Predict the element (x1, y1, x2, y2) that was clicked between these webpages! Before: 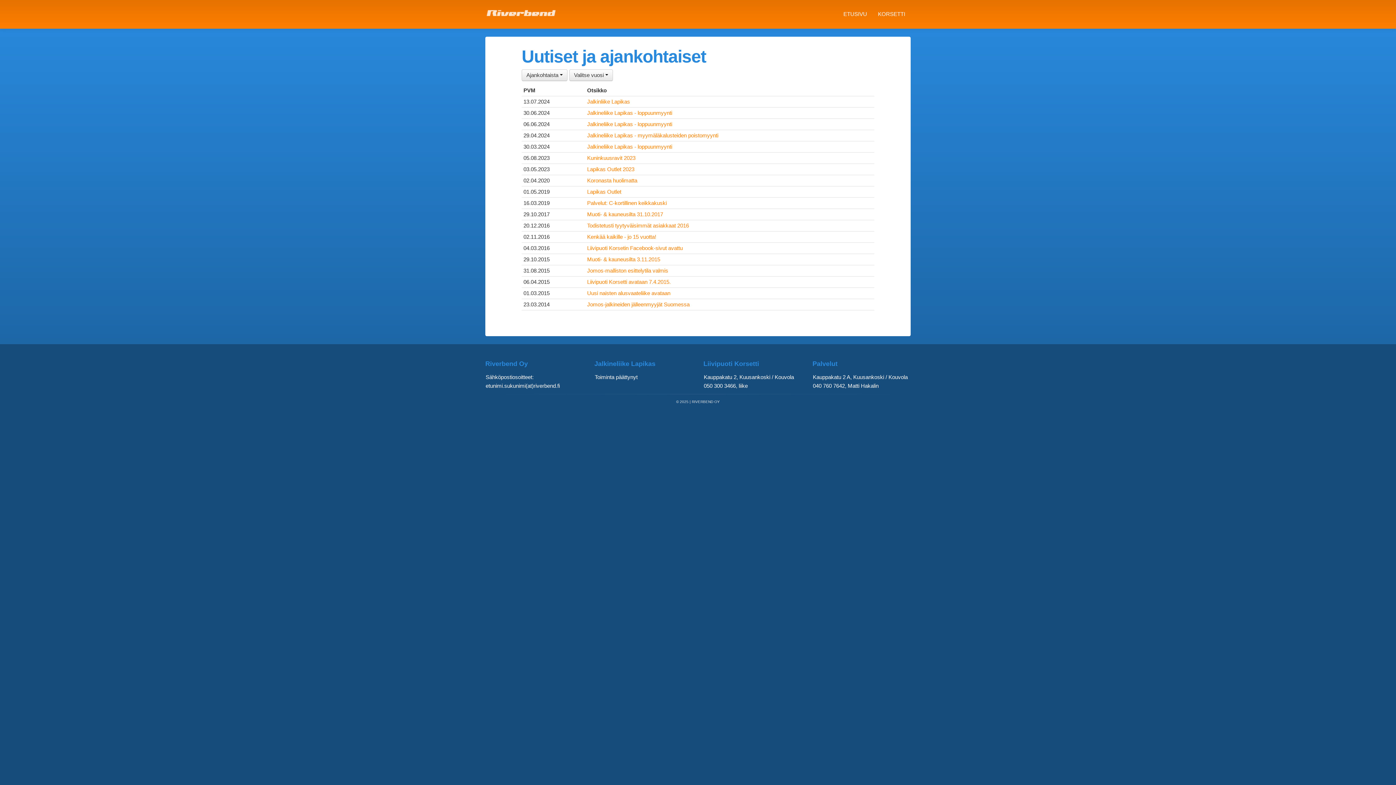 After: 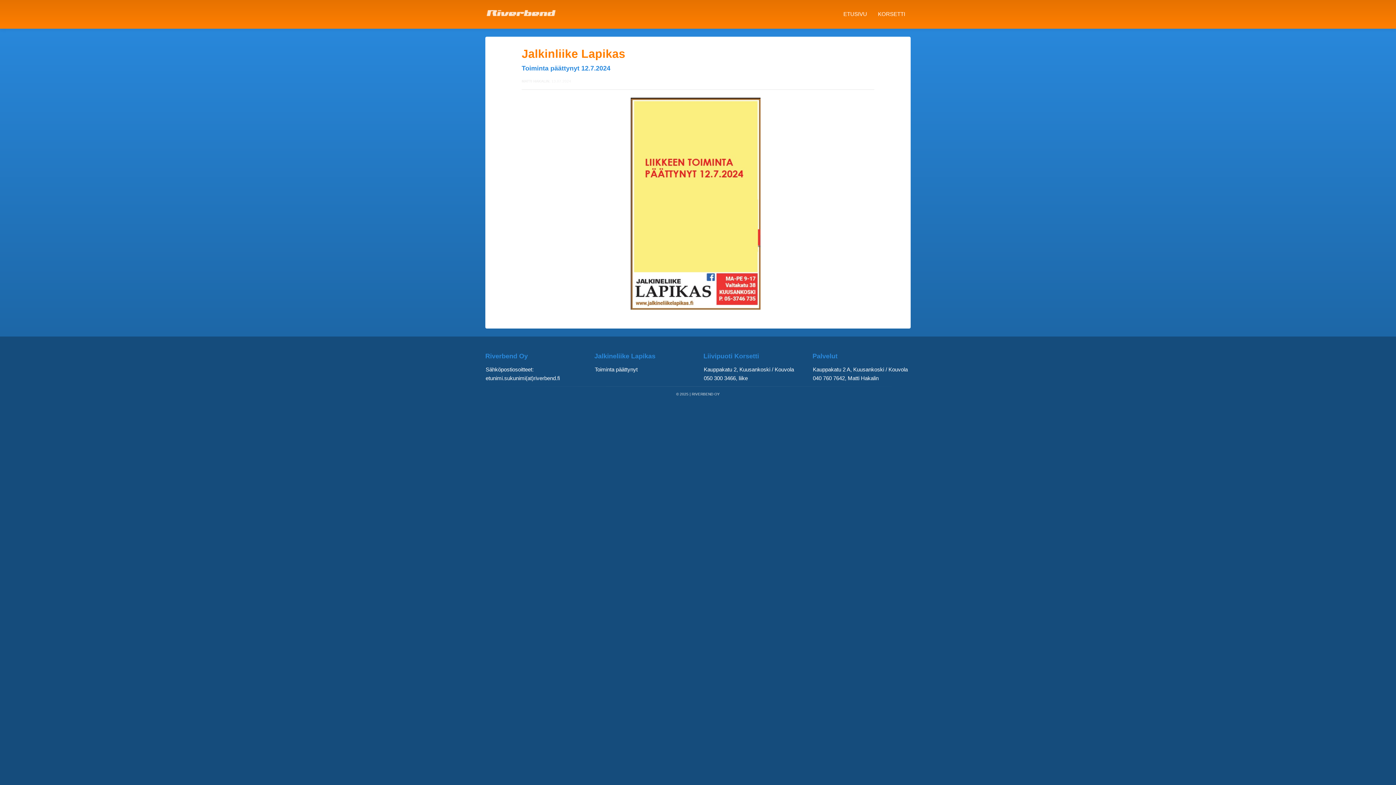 Action: bbox: (587, 98, 630, 104) label: Jalkinliike Lapikas